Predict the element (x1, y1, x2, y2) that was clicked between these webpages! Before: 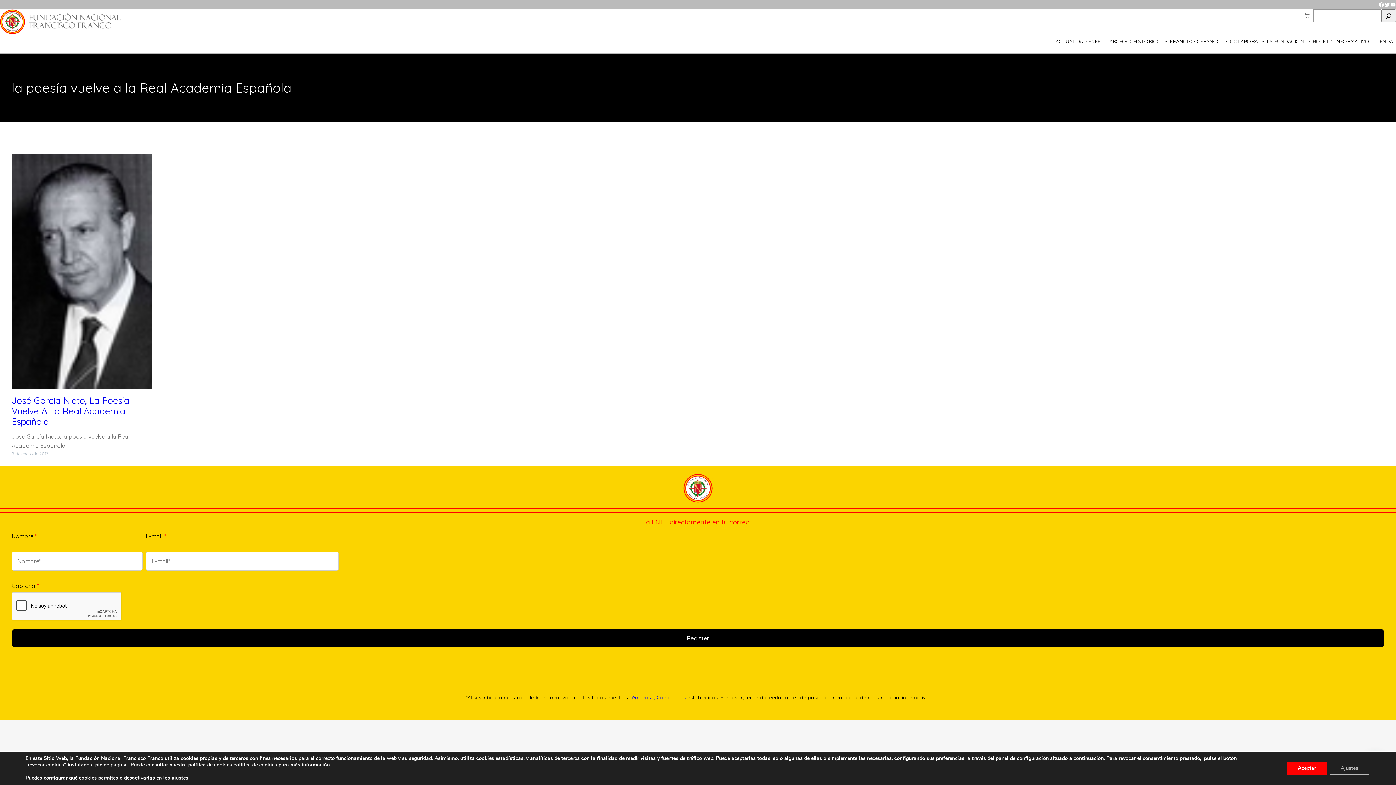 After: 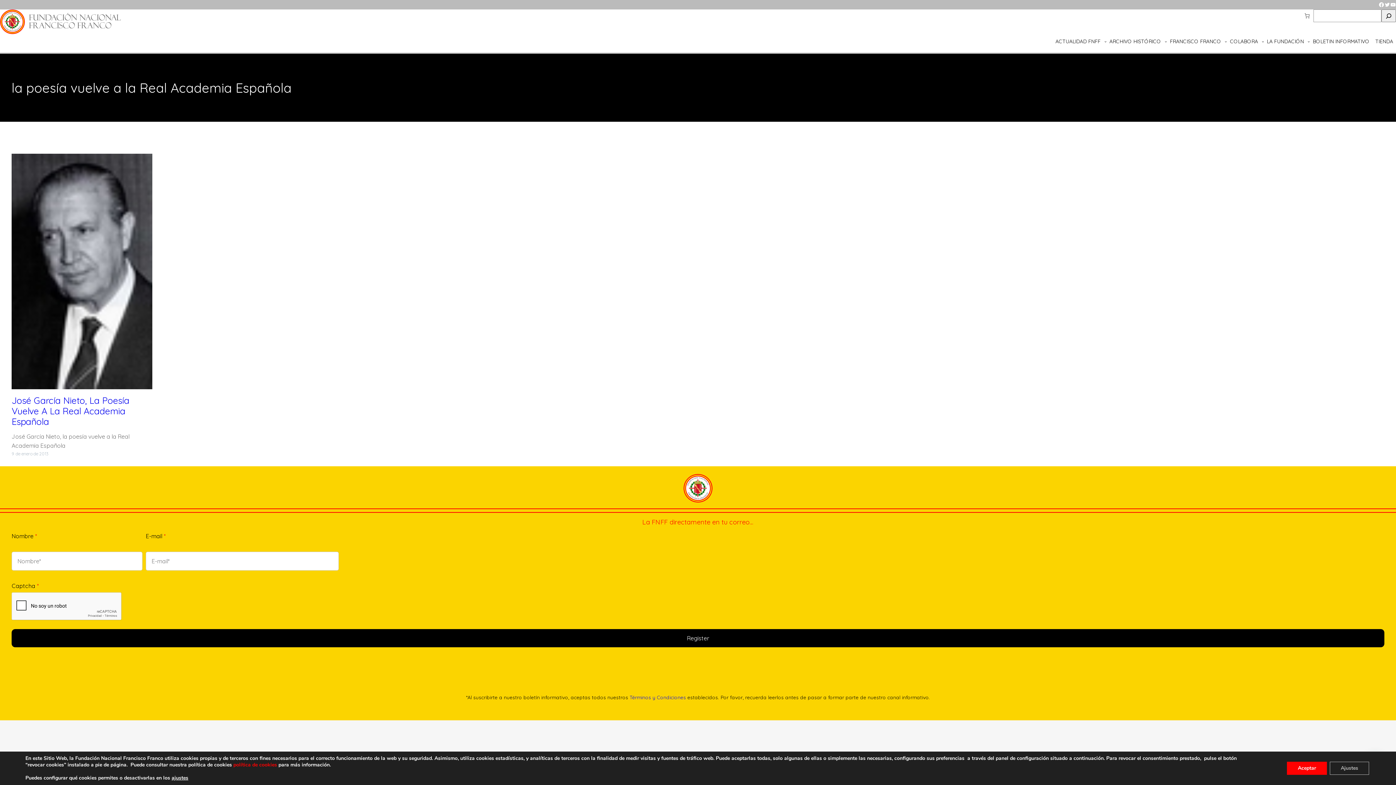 Action: label: política de cookies bbox: (233, 761, 277, 768)